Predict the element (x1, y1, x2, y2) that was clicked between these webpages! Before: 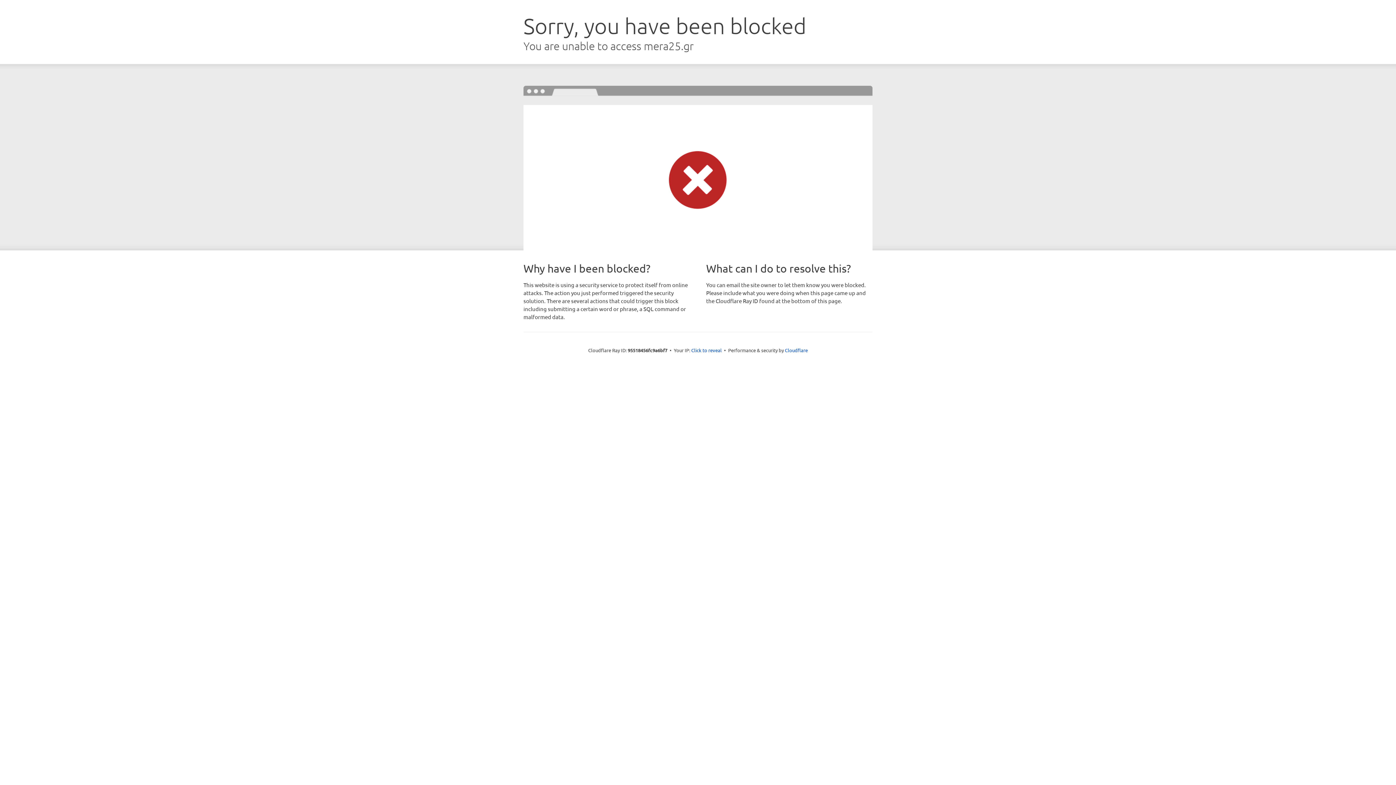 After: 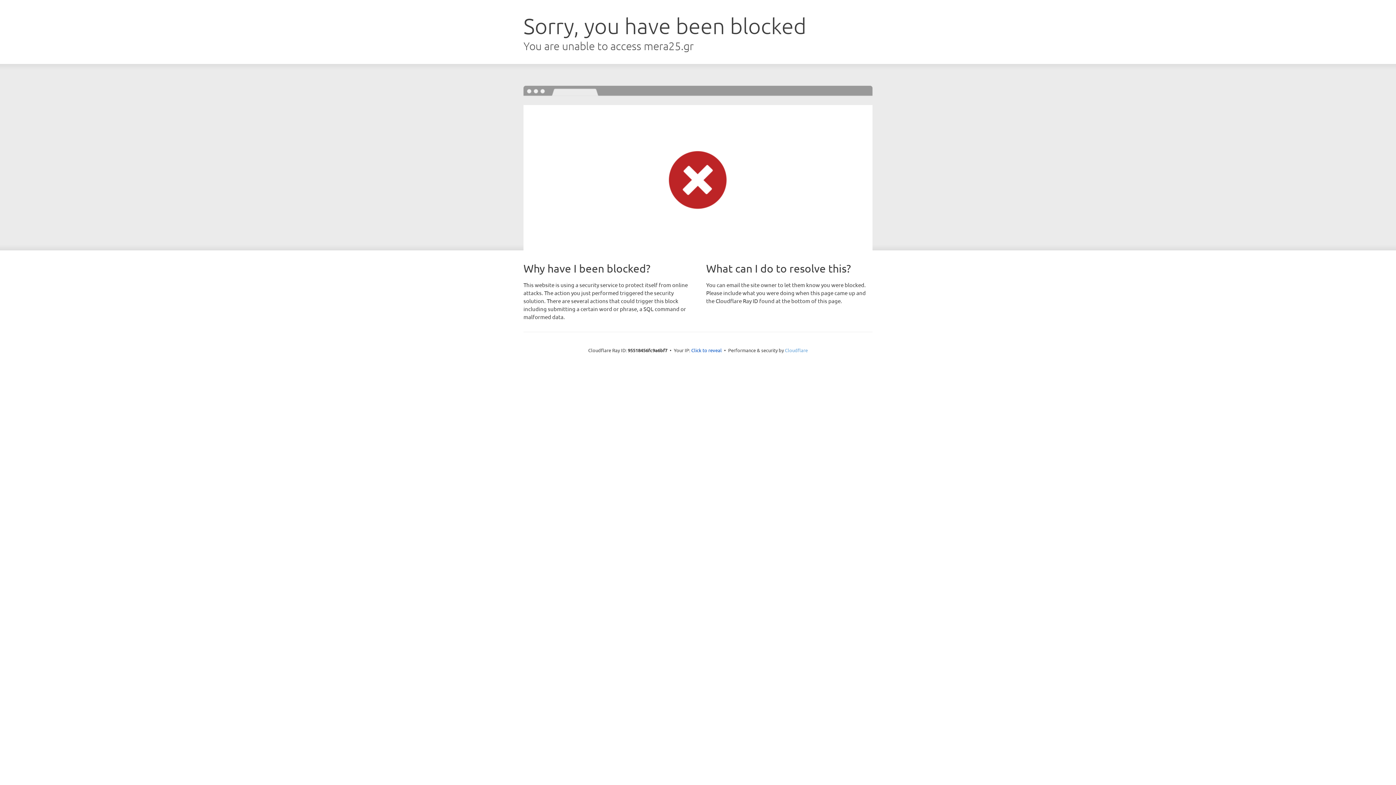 Action: bbox: (785, 347, 808, 353) label: Cloudflare